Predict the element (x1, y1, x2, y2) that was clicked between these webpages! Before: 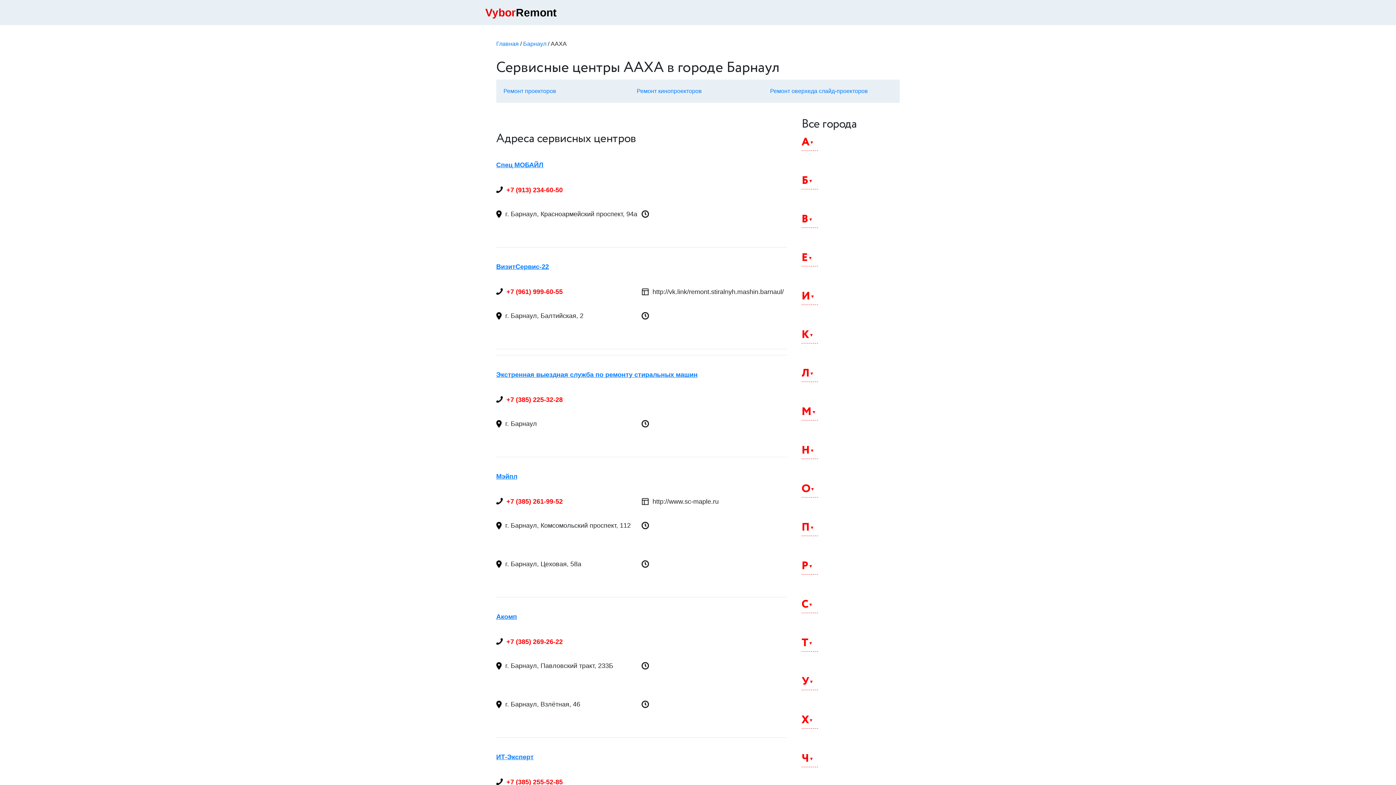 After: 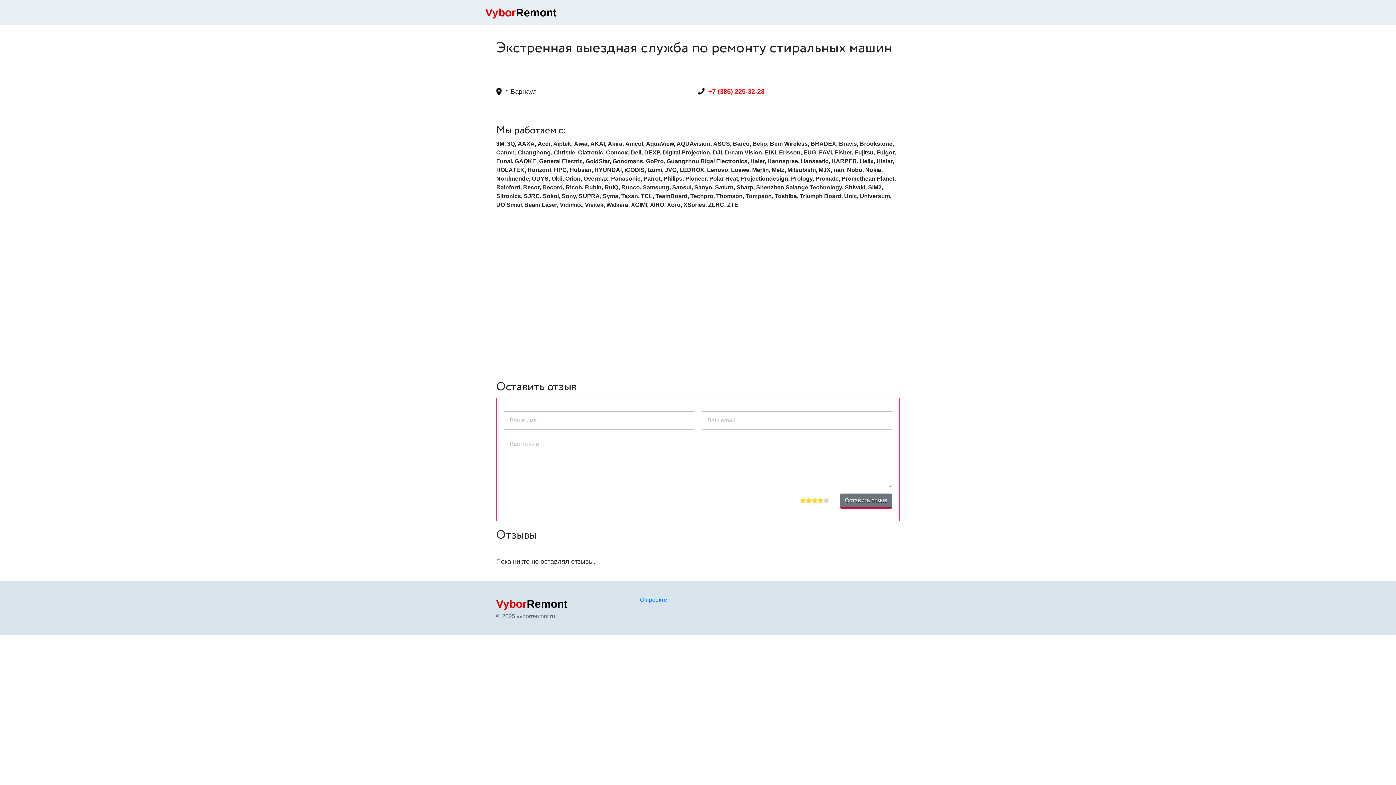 Action: label: Экстренная выездная служба по ремонту стиральных машин bbox: (496, 370, 697, 380)